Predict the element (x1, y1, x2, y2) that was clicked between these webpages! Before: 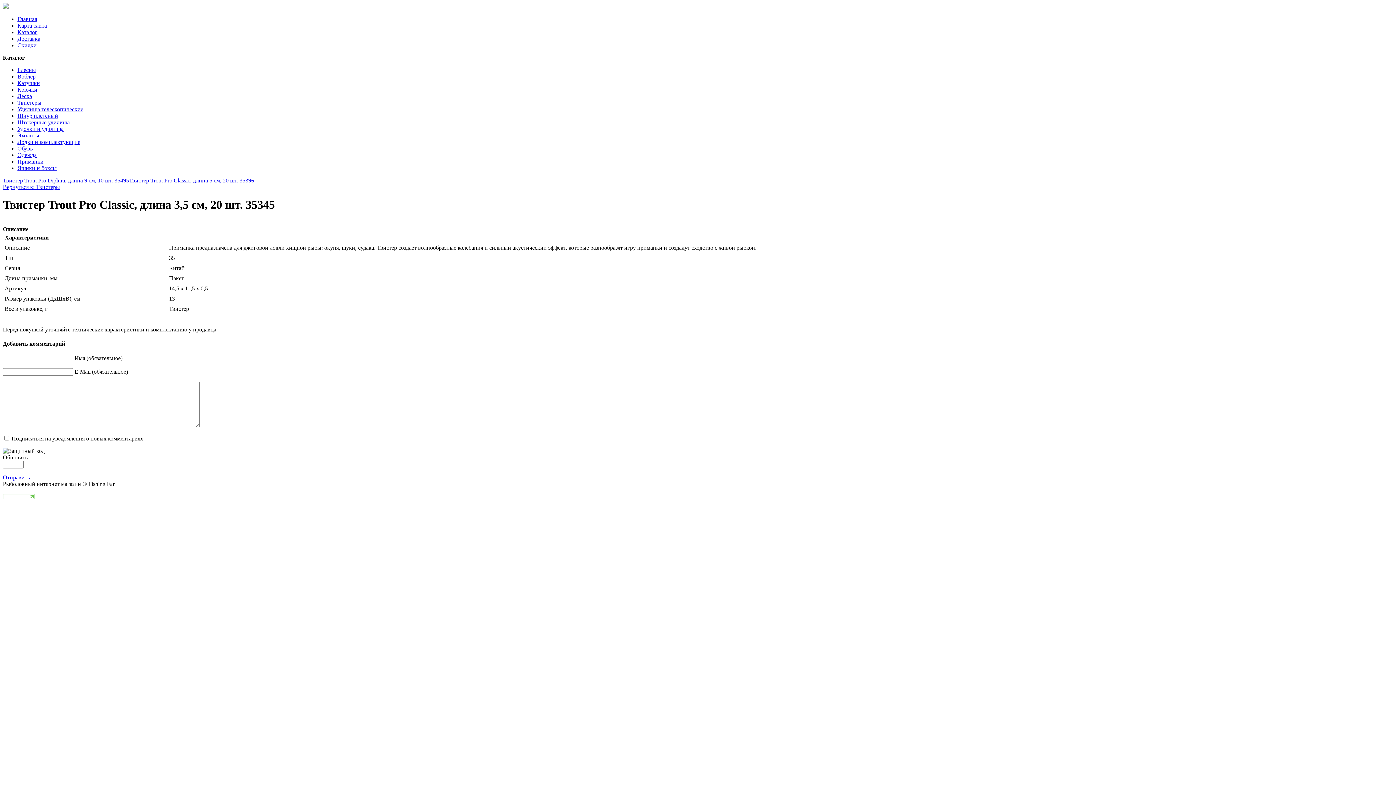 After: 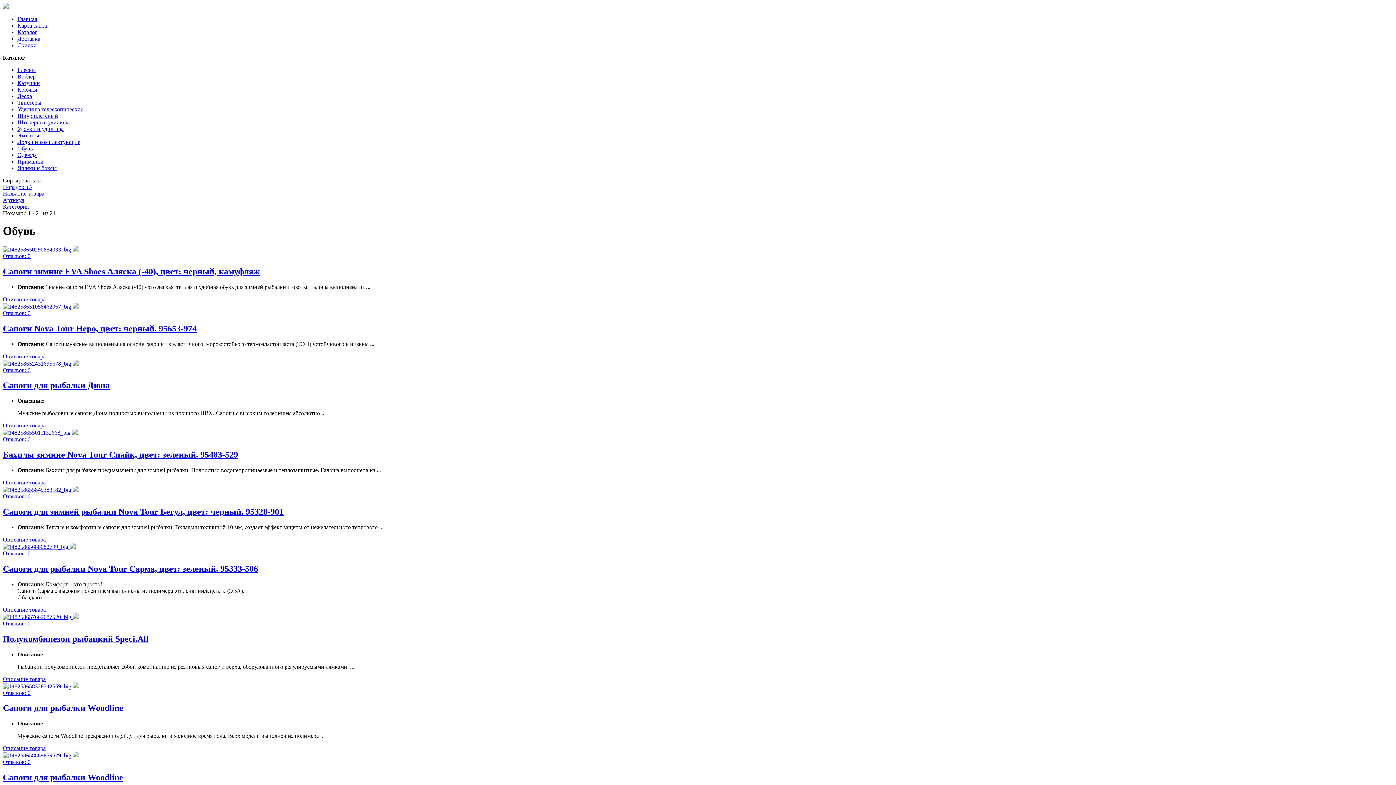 Action: bbox: (17, 145, 32, 151) label: Обувь